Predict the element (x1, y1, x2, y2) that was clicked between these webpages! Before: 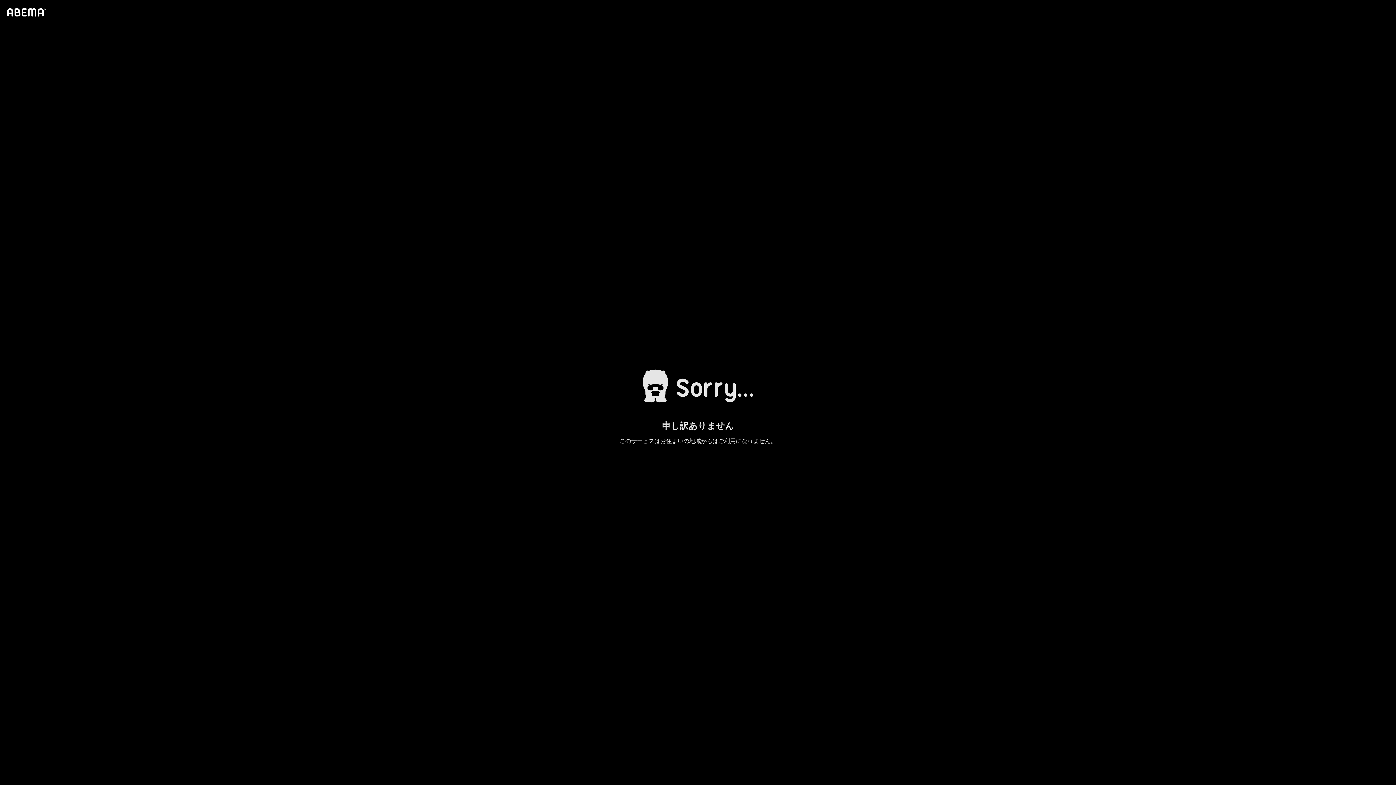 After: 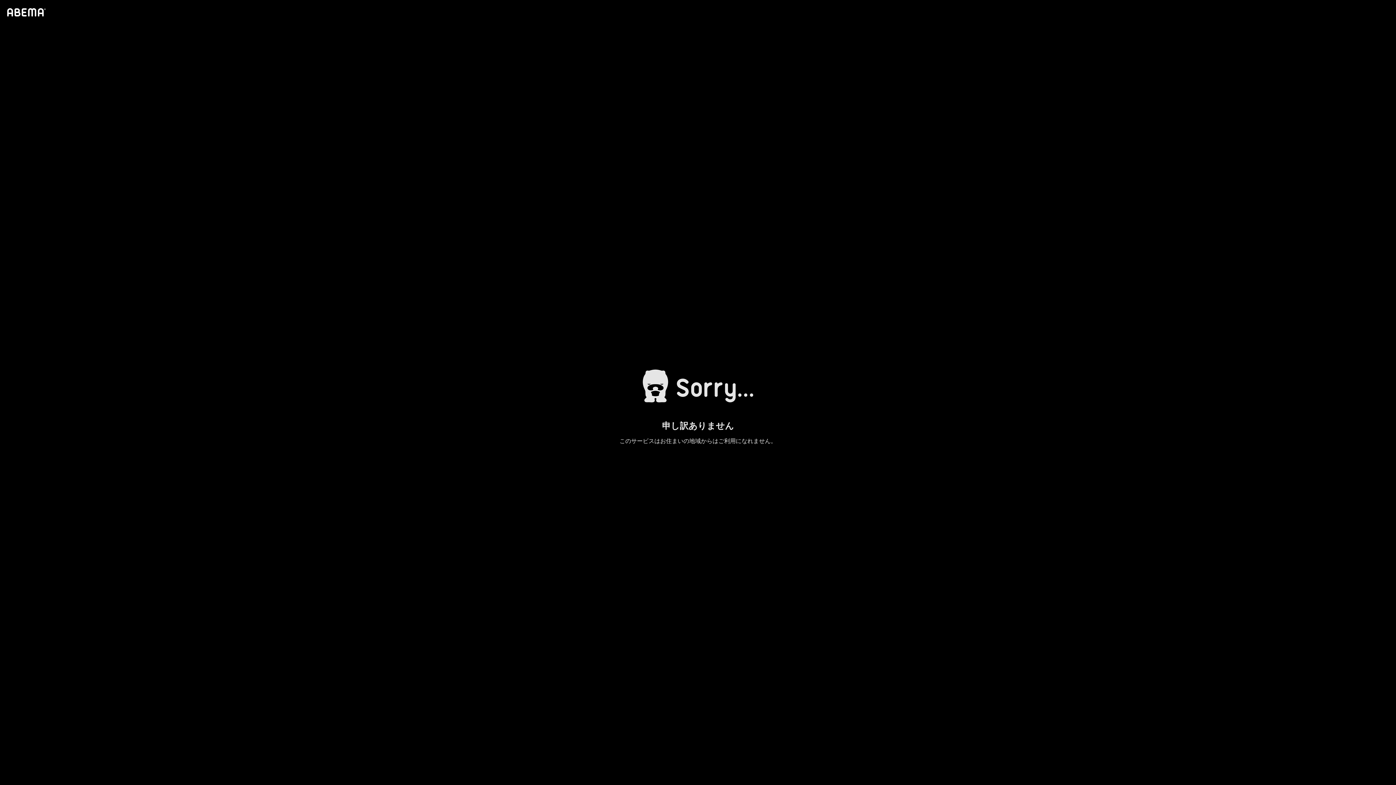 Action: bbox: (4, 1, 46, 23)